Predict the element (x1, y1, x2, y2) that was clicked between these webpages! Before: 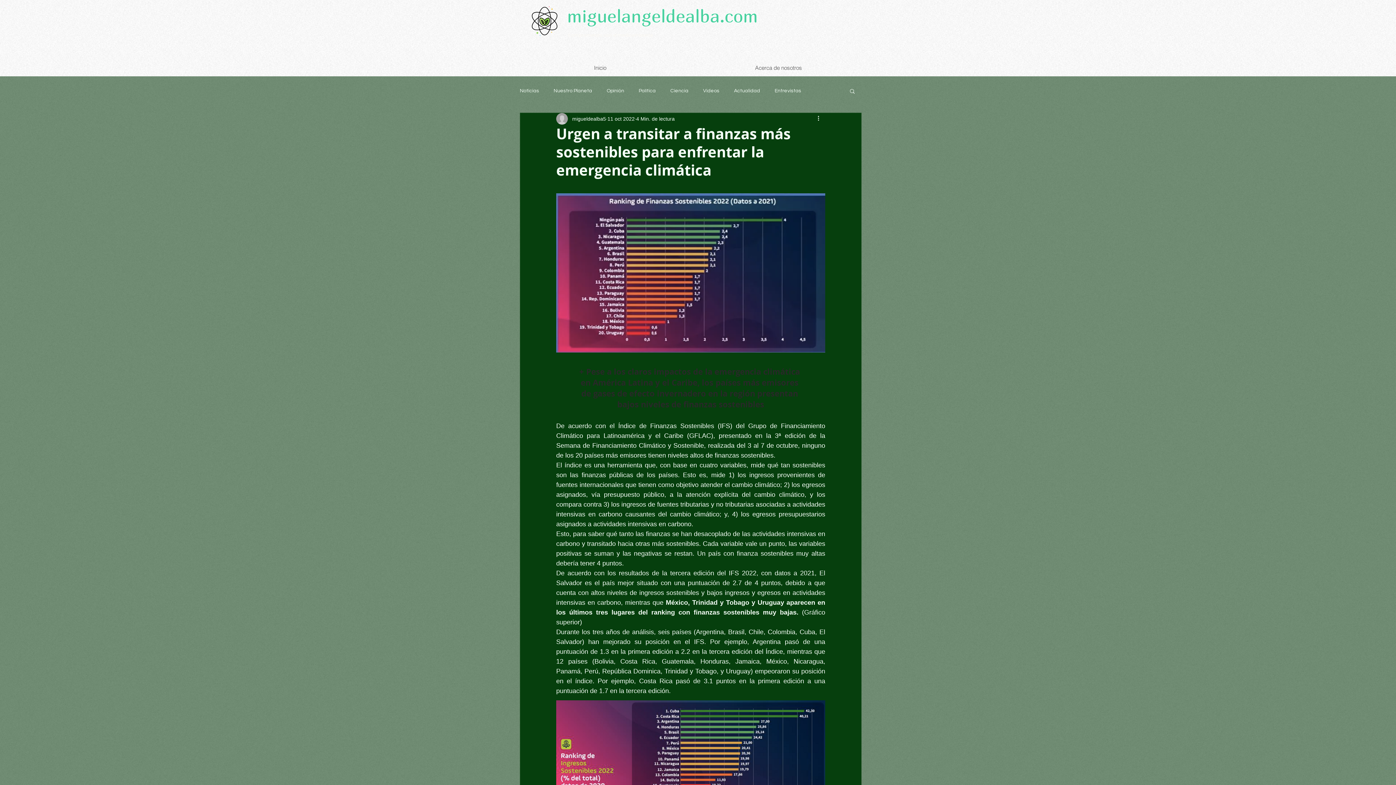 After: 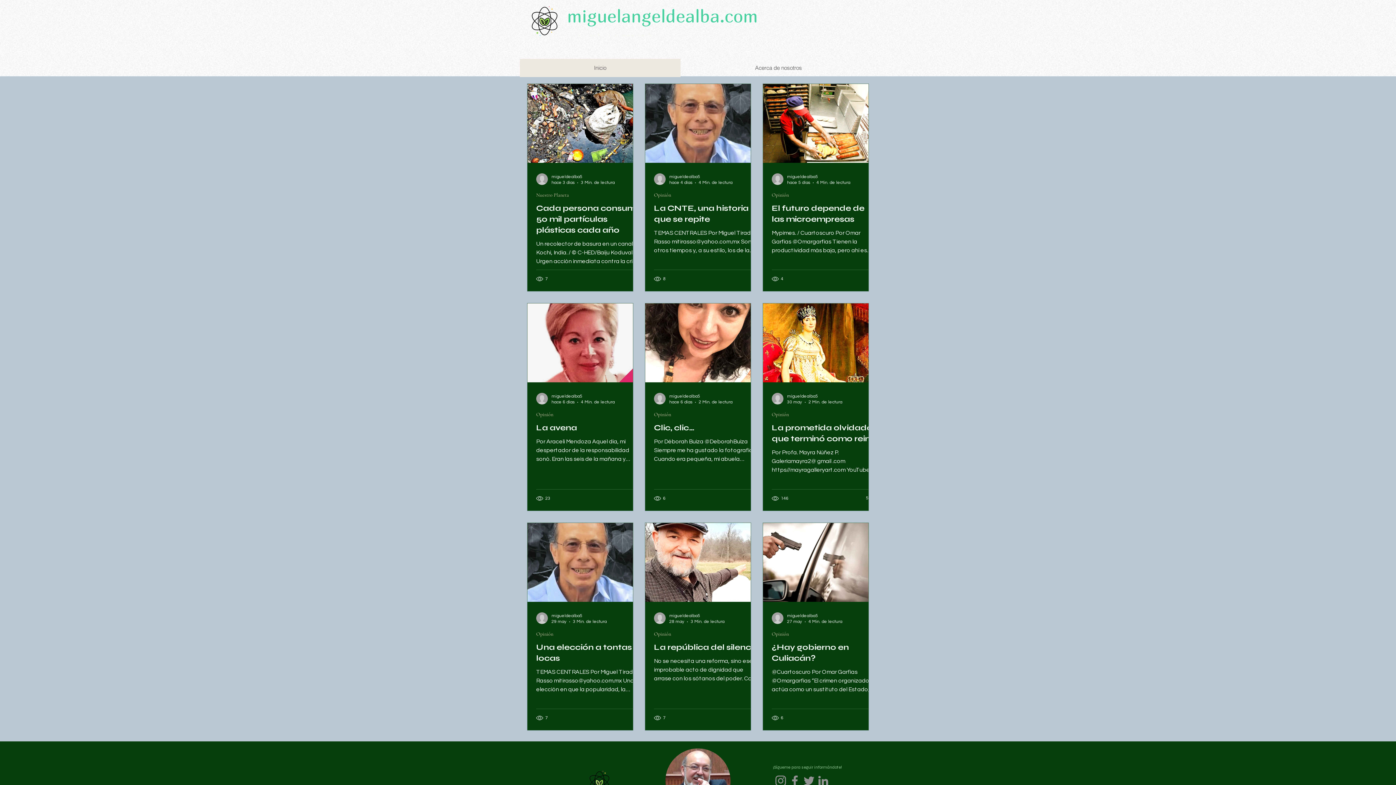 Action: bbox: (520, 58, 680, 77) label: Inicio